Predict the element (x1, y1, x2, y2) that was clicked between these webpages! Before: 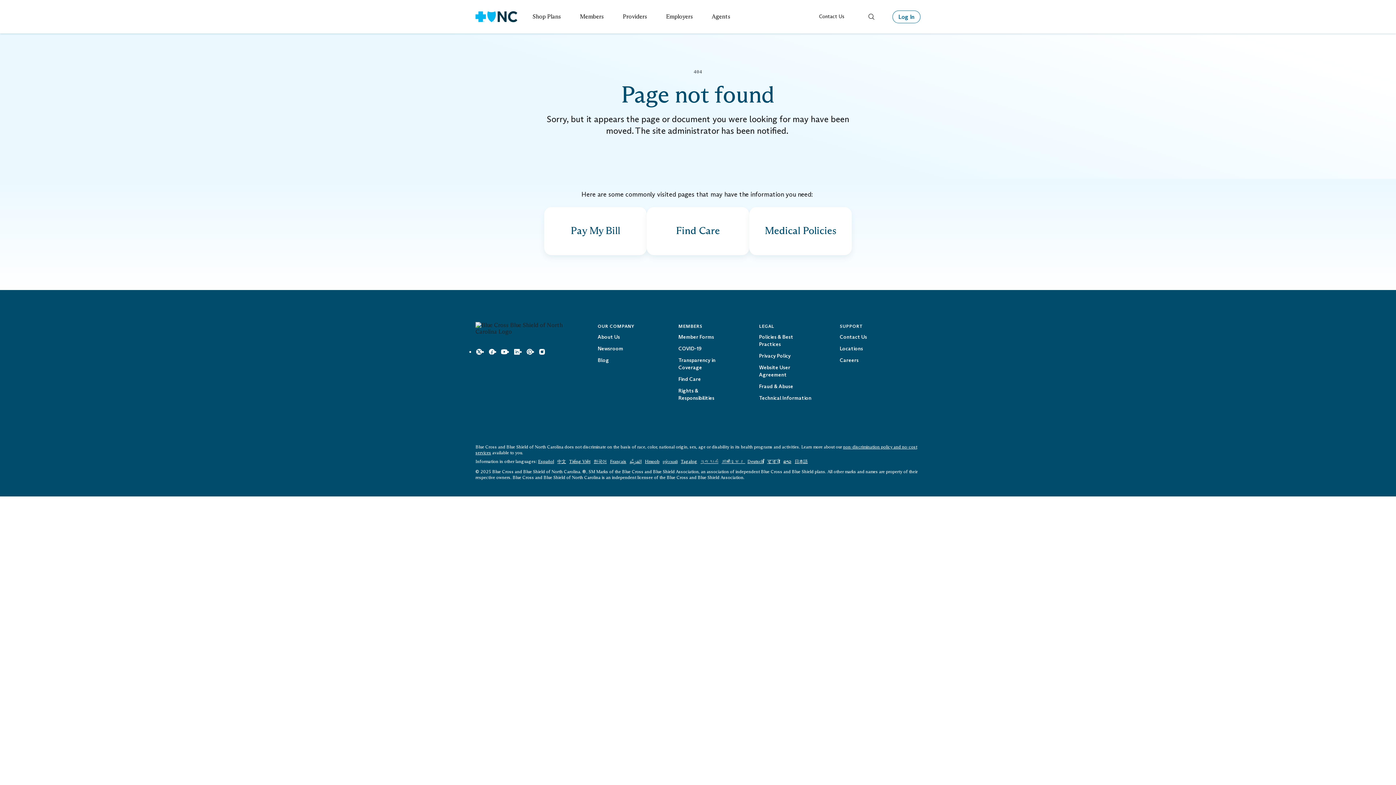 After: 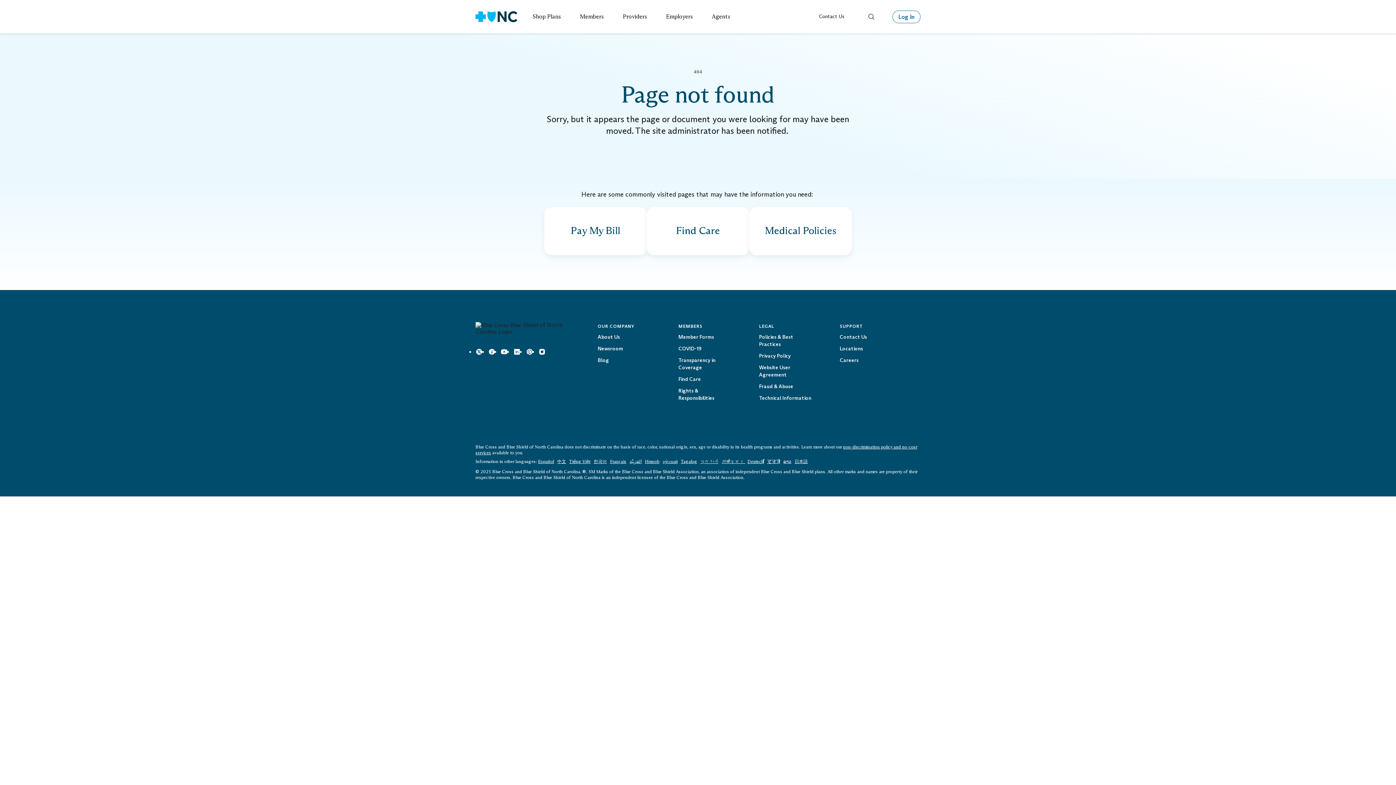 Action: label: https://www.youtube.com/bcbsnc Opens an external link bbox: (500, 346, 508, 355)